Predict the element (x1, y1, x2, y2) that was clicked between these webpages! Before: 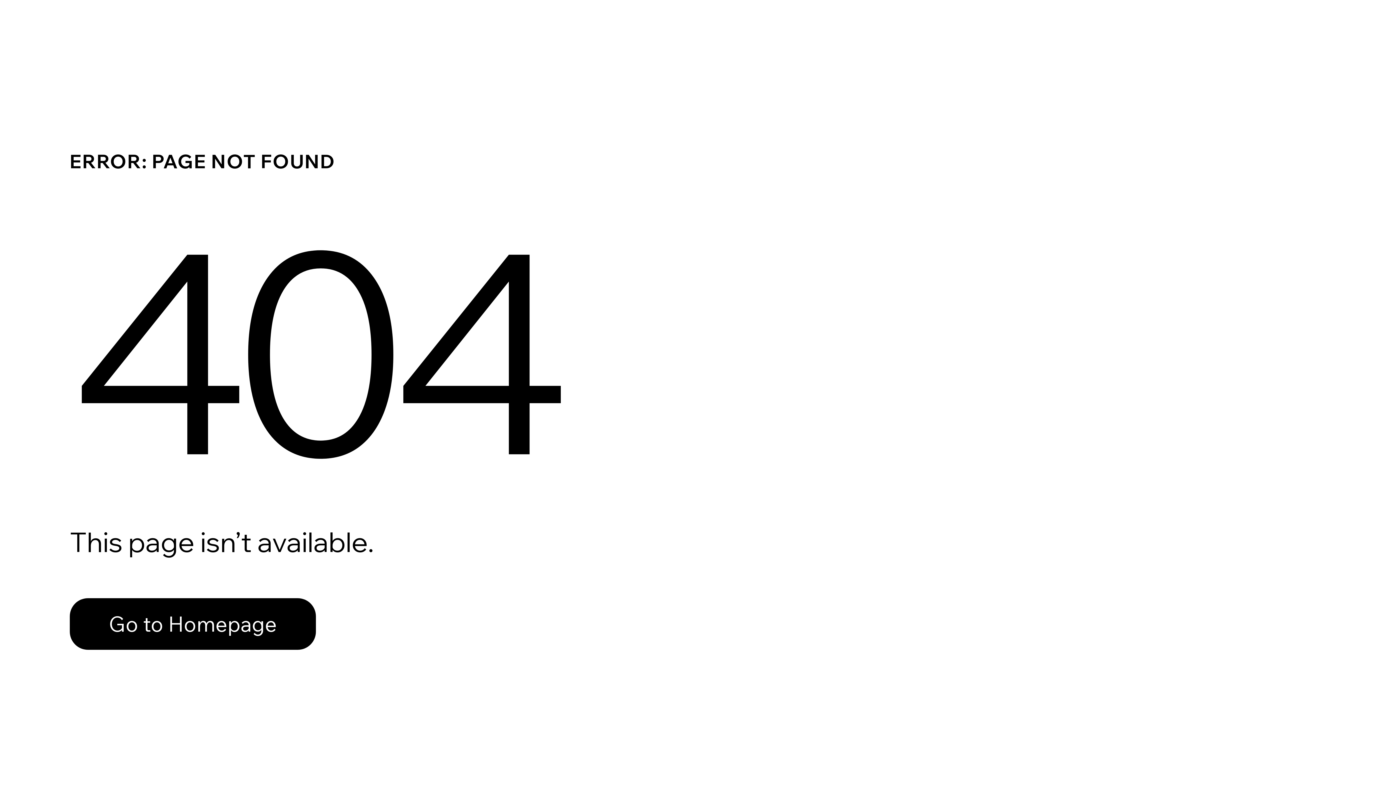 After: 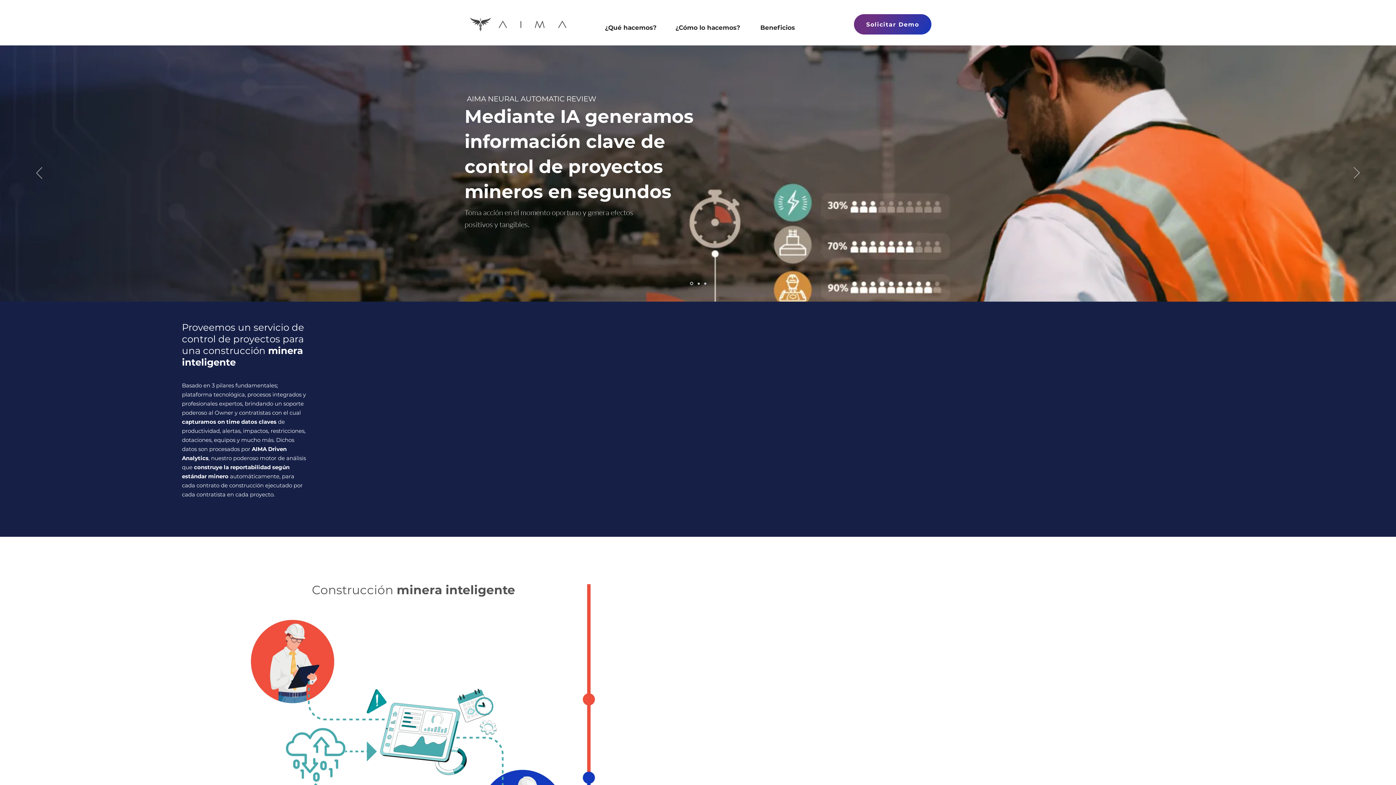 Action: bbox: (69, 598, 316, 650) label: Go to Homepage